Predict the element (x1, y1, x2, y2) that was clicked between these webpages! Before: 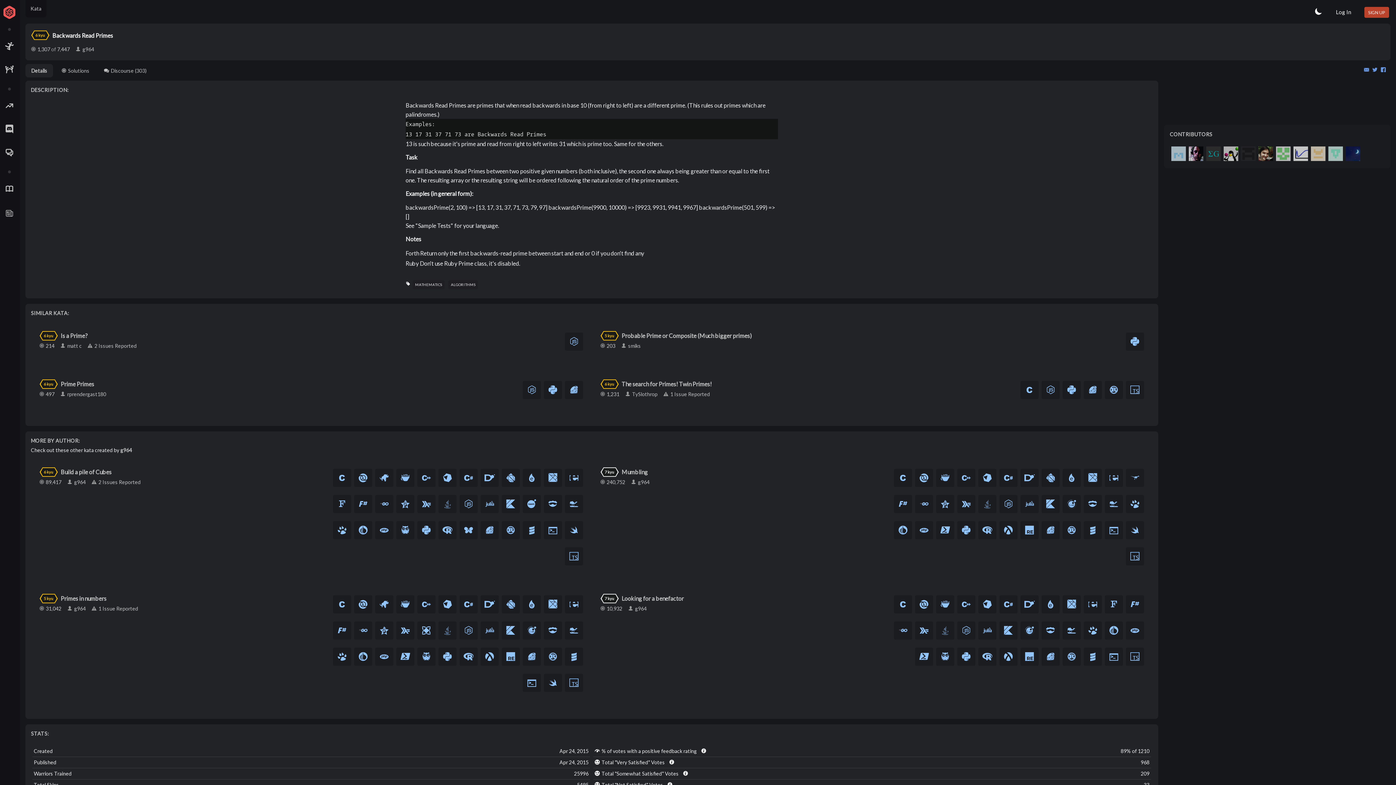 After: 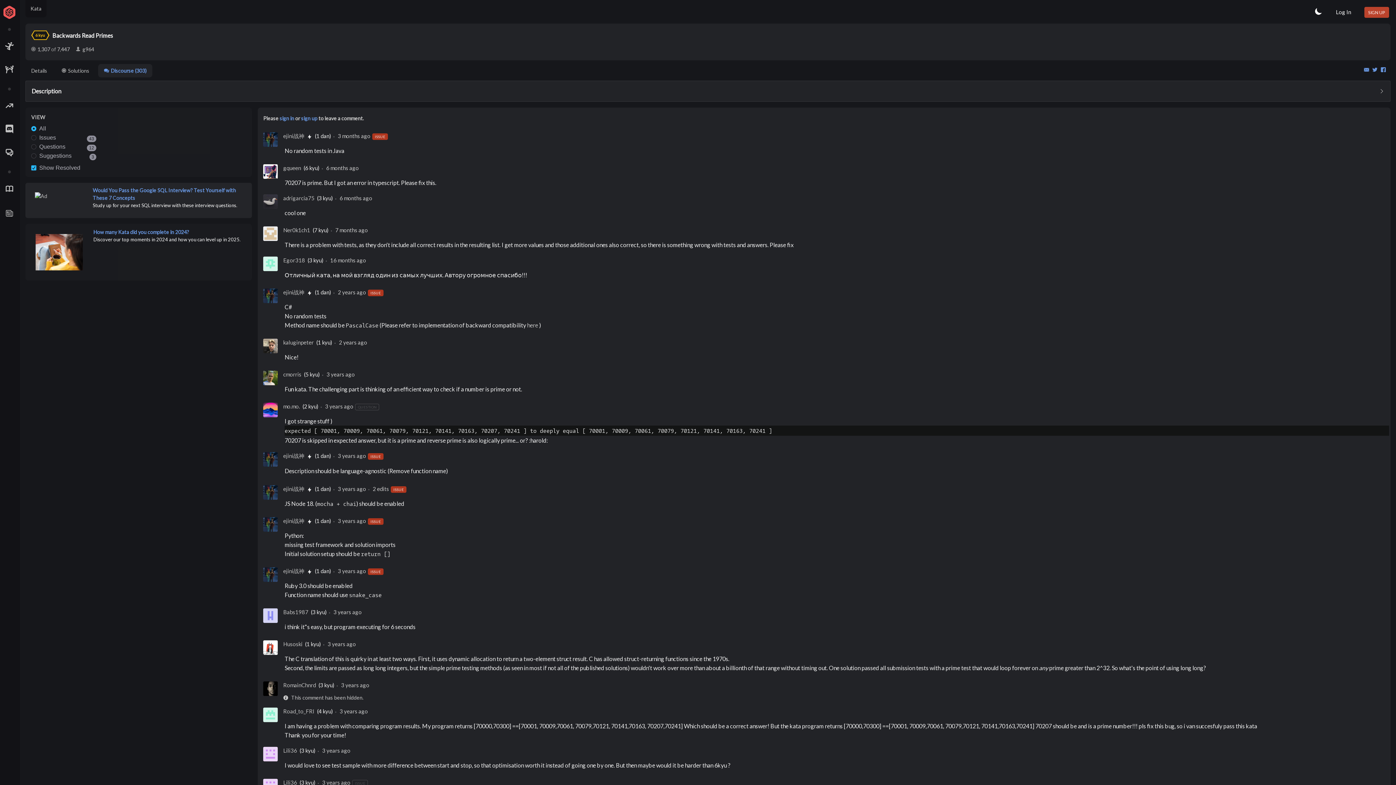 Action: bbox: (104, 66, 146, 74) label: Discourse (303)